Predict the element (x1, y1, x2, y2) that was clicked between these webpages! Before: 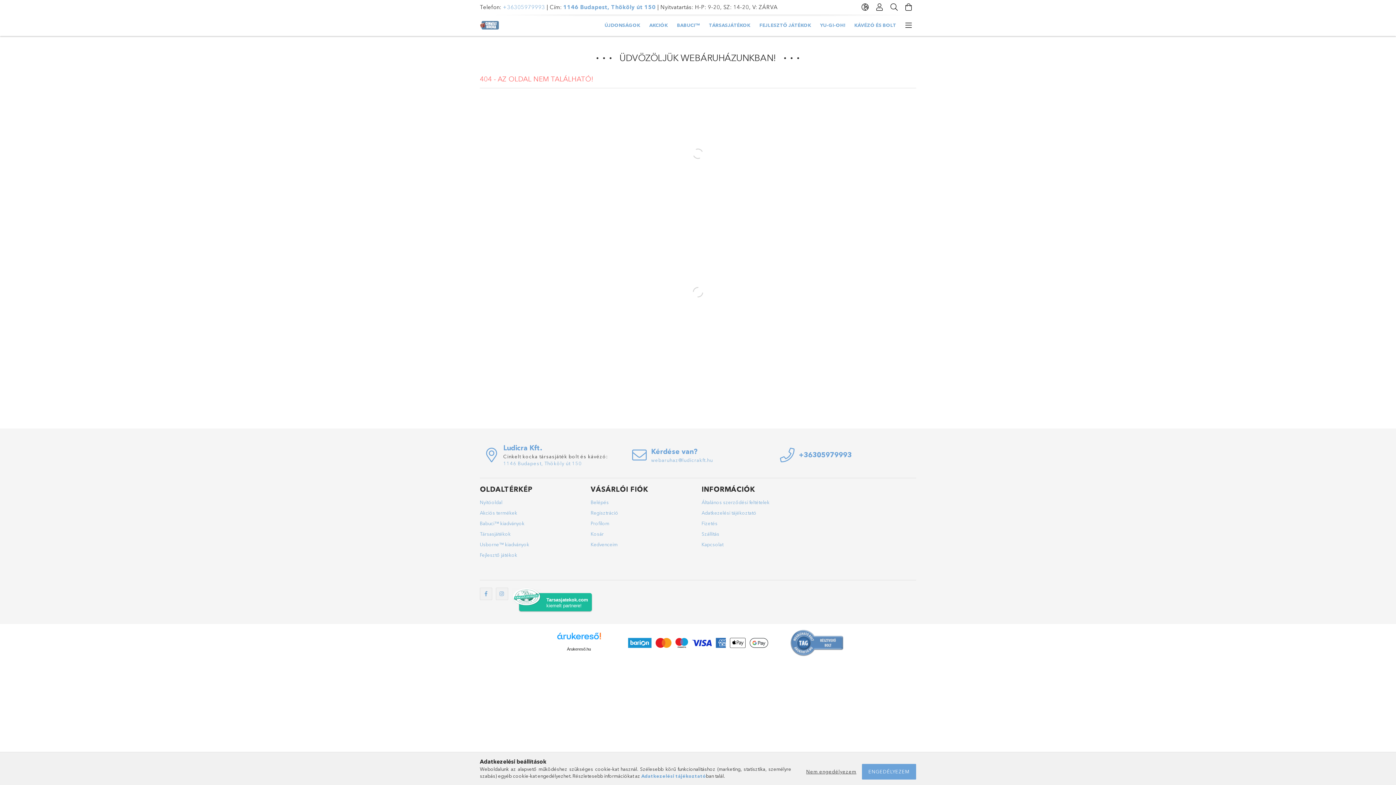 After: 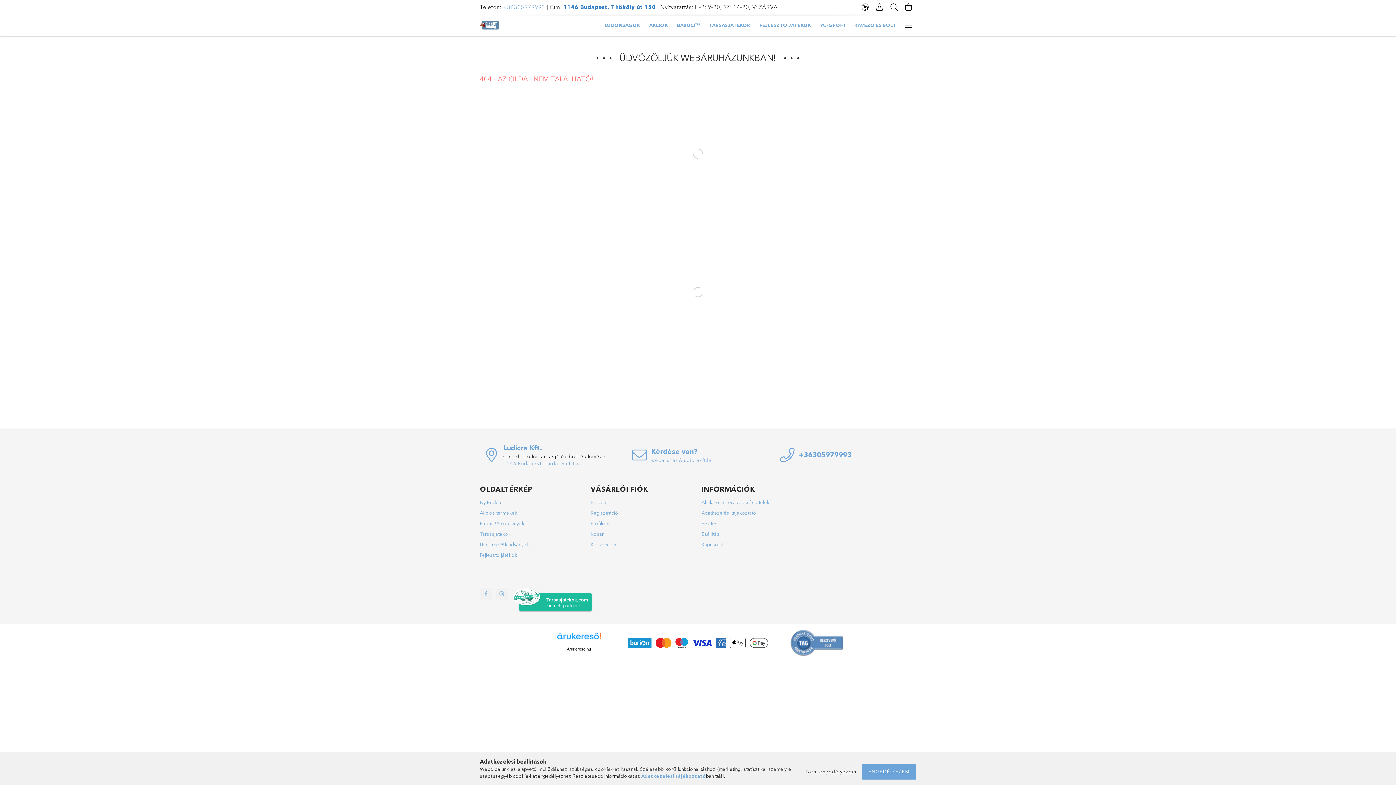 Action: bbox: (563, 3, 656, 10) label: 1146 Budapest, Thököly út 150